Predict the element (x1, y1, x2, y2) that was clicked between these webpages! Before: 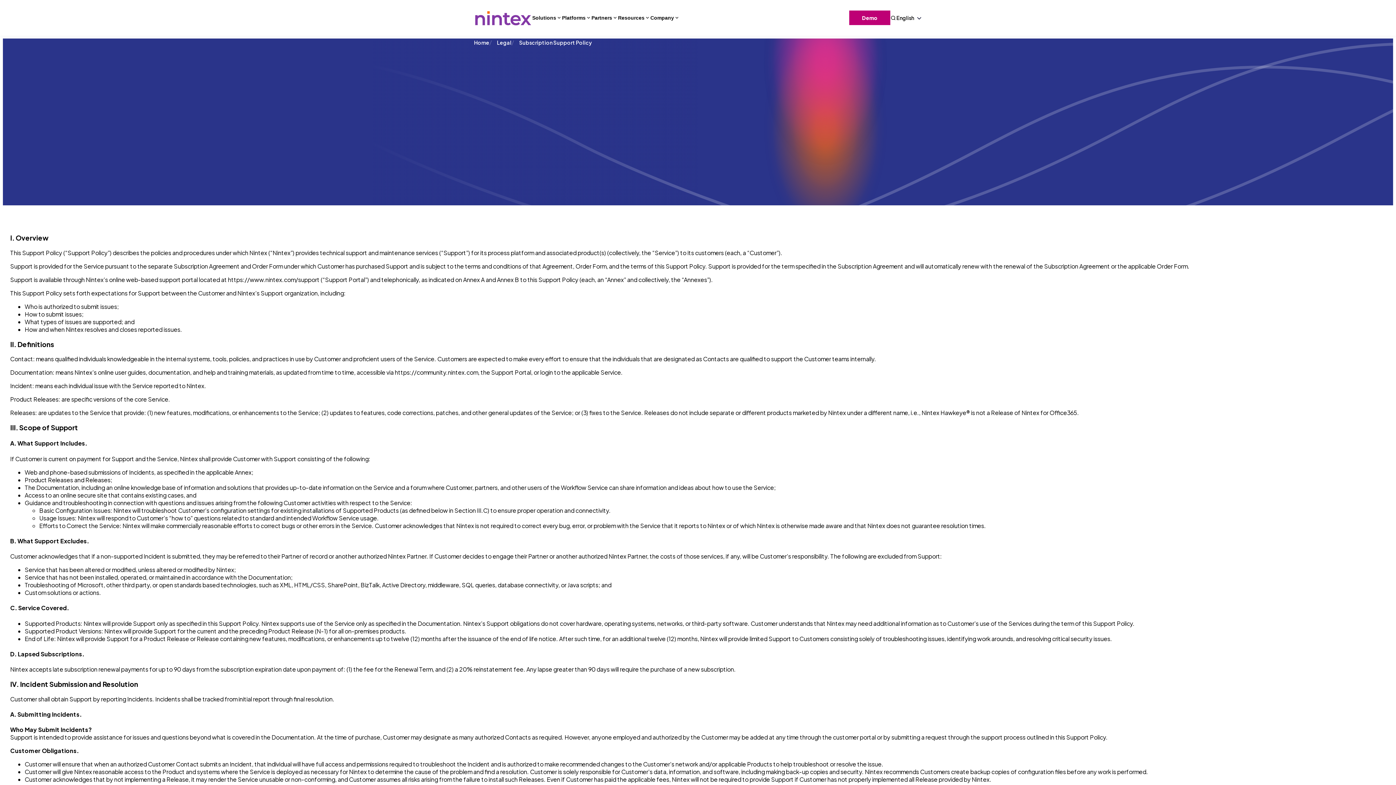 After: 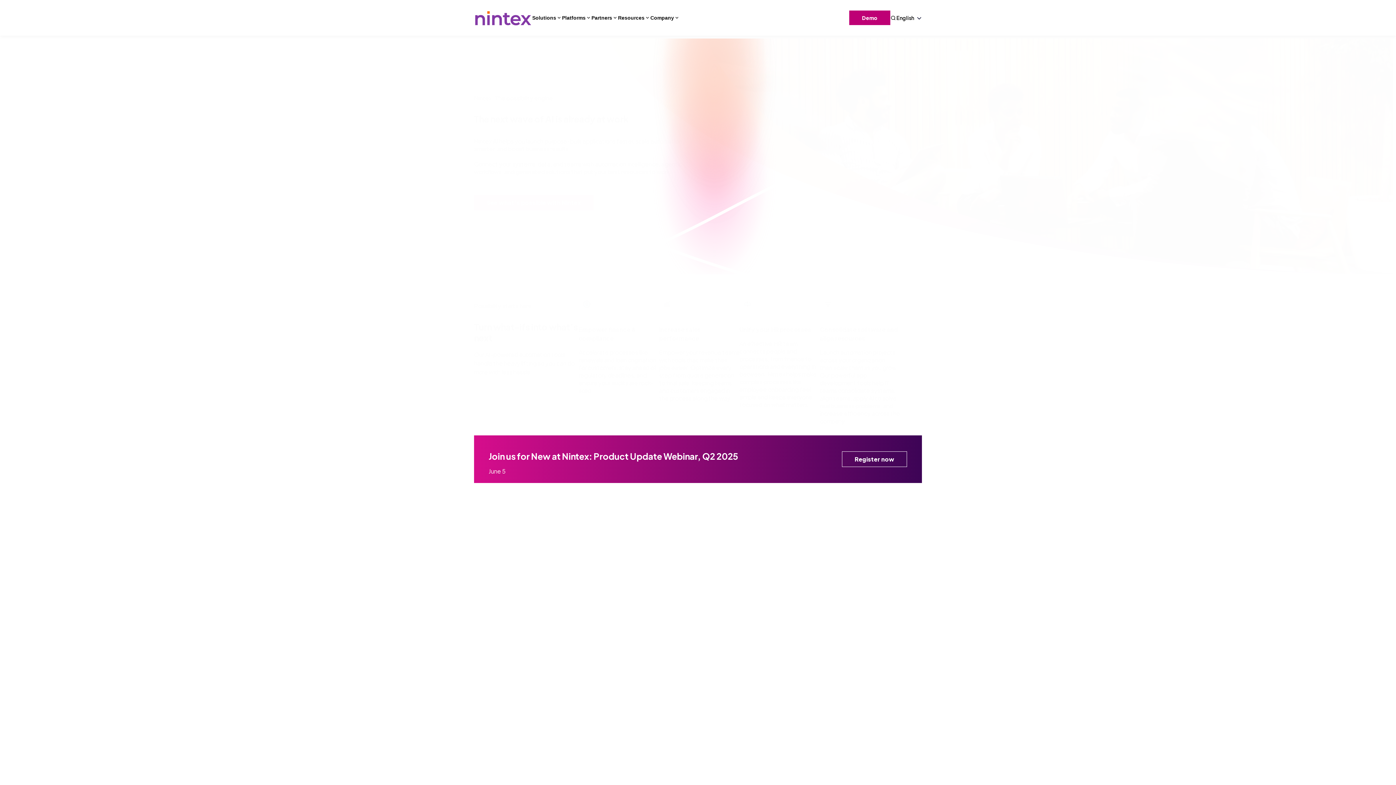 Action: bbox: (896, 14, 922, 21) label: English